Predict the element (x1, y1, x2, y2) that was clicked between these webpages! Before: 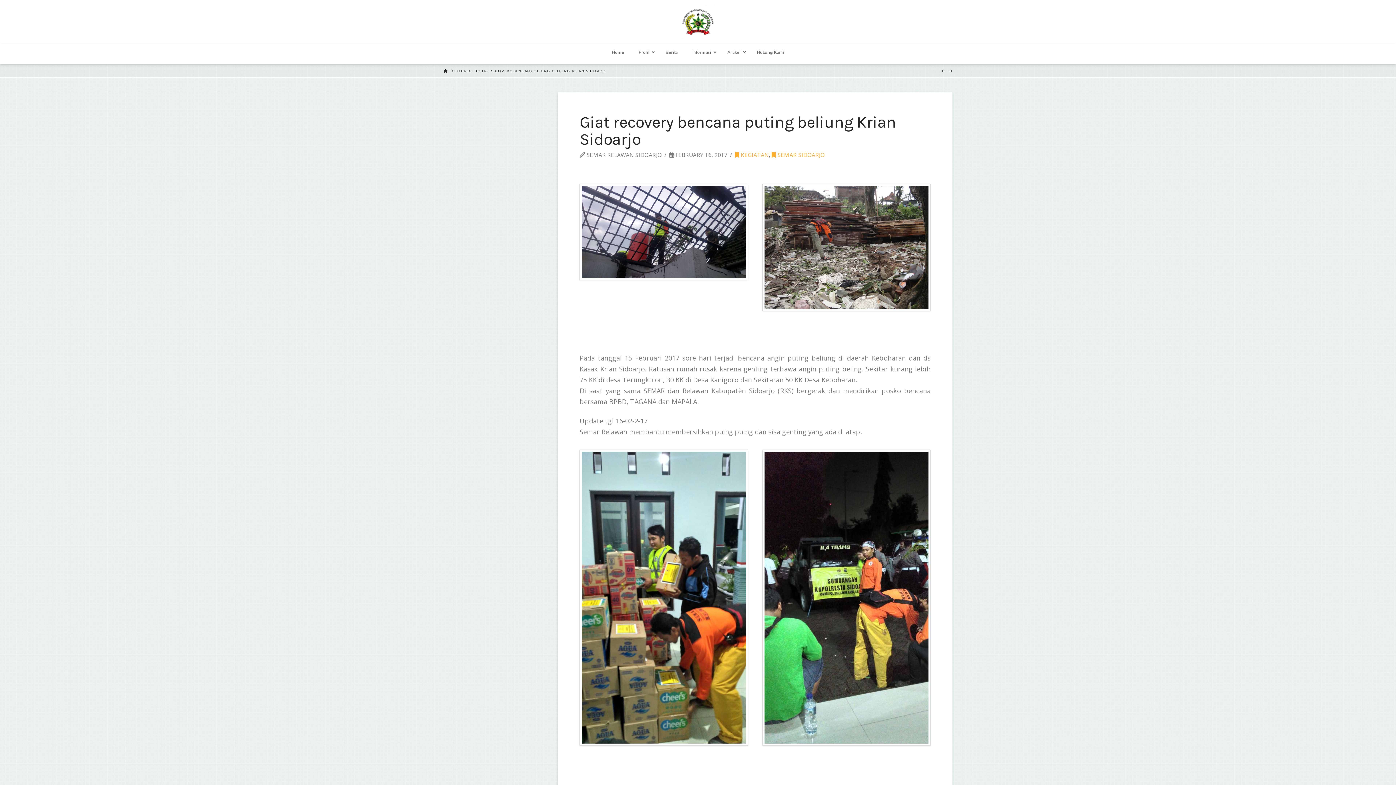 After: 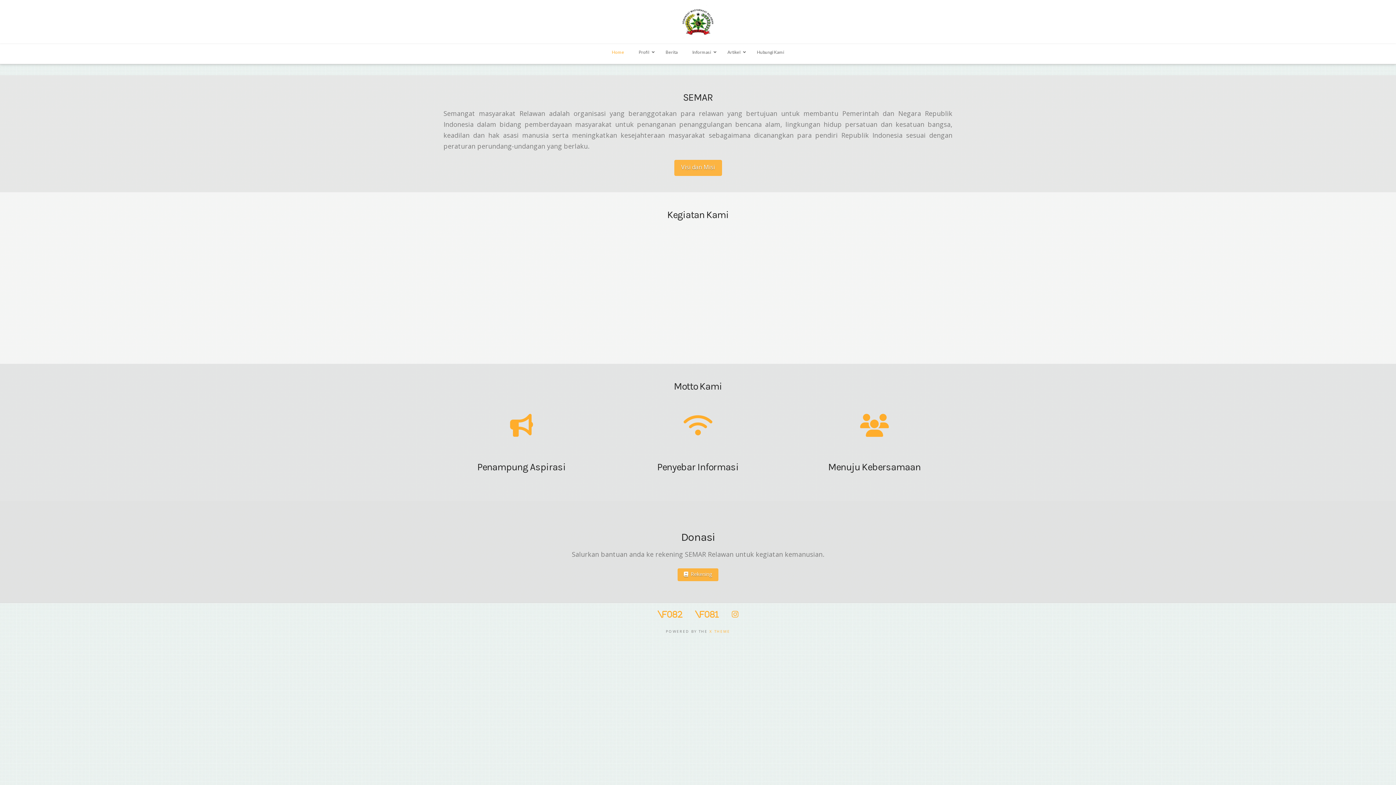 Action: label: Home bbox: (604, 44, 631, 60)